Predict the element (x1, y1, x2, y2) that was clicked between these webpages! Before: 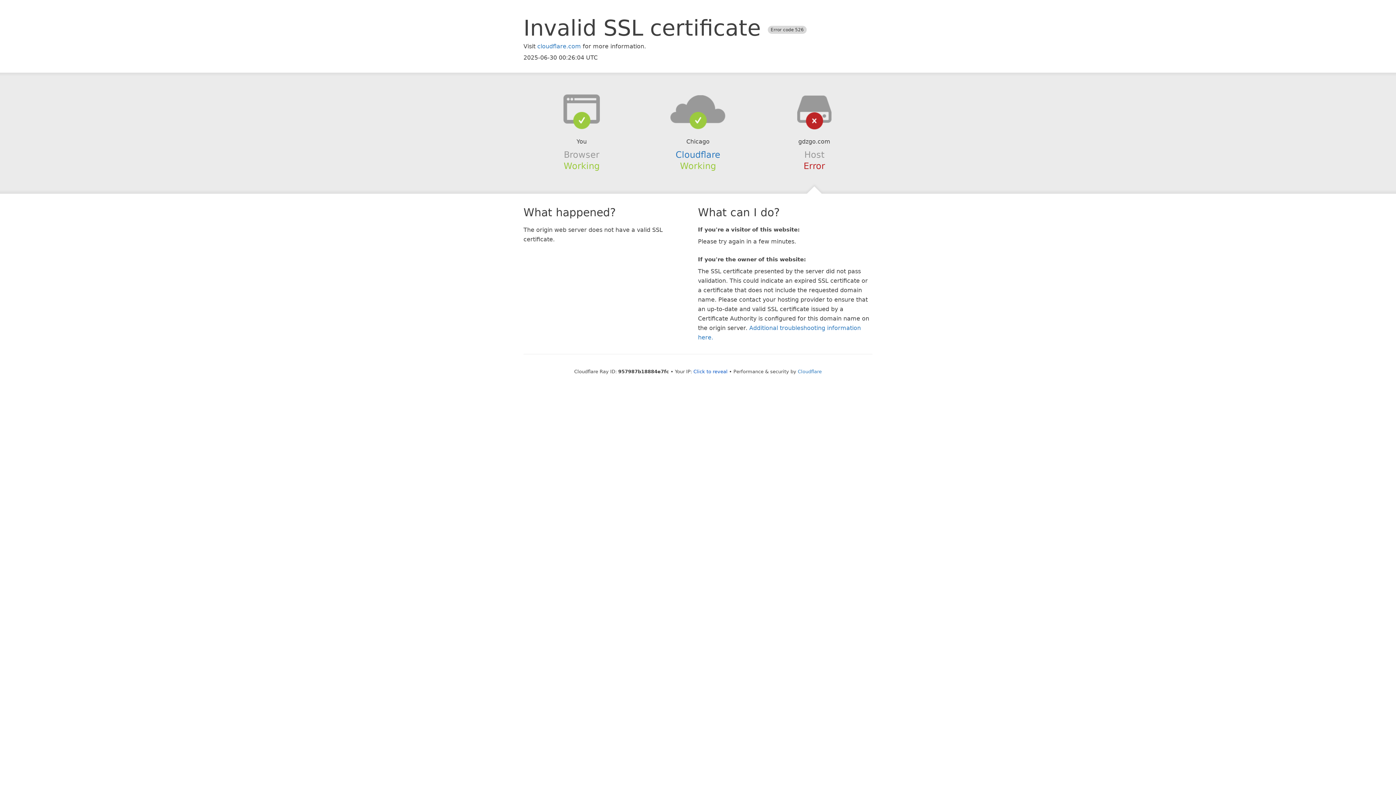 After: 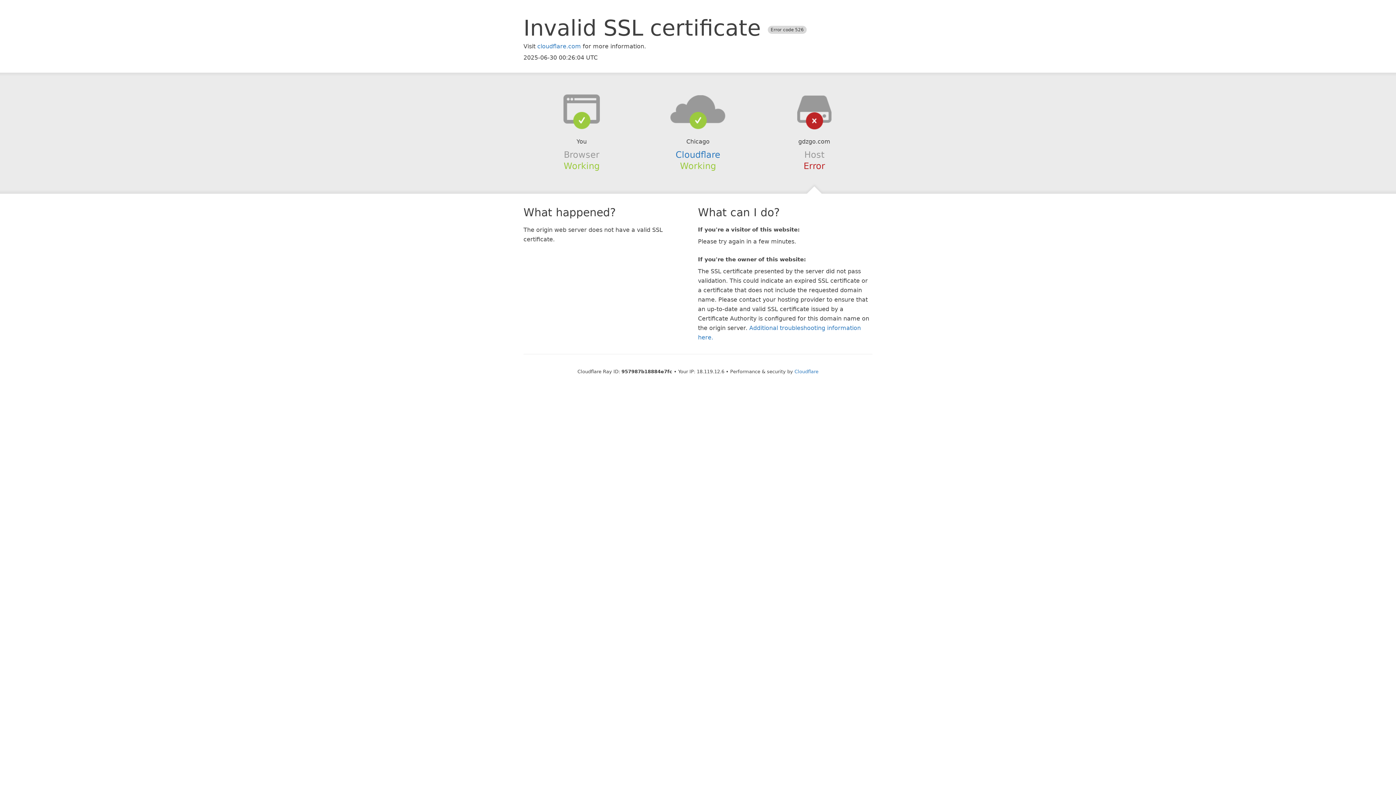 Action: label: Click to reveal bbox: (693, 368, 727, 374)